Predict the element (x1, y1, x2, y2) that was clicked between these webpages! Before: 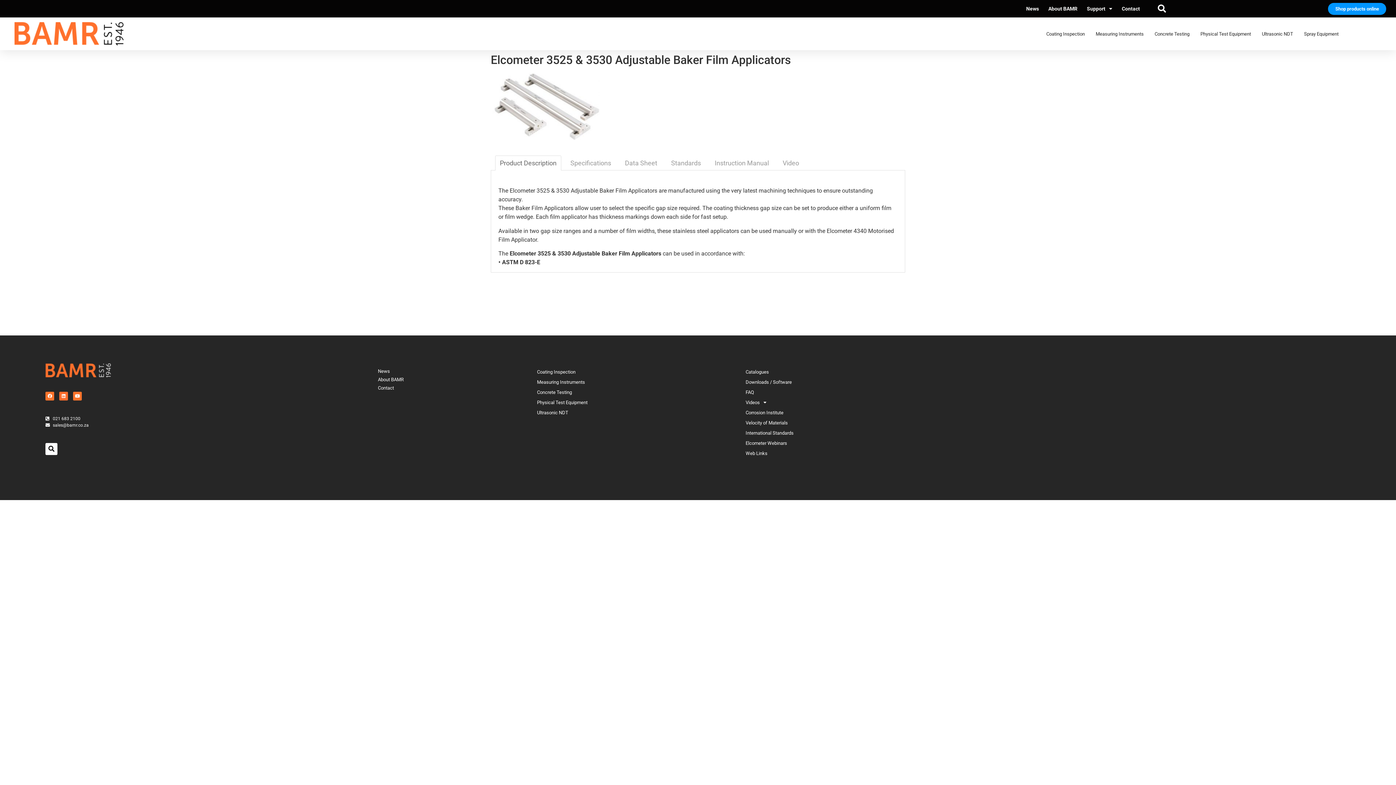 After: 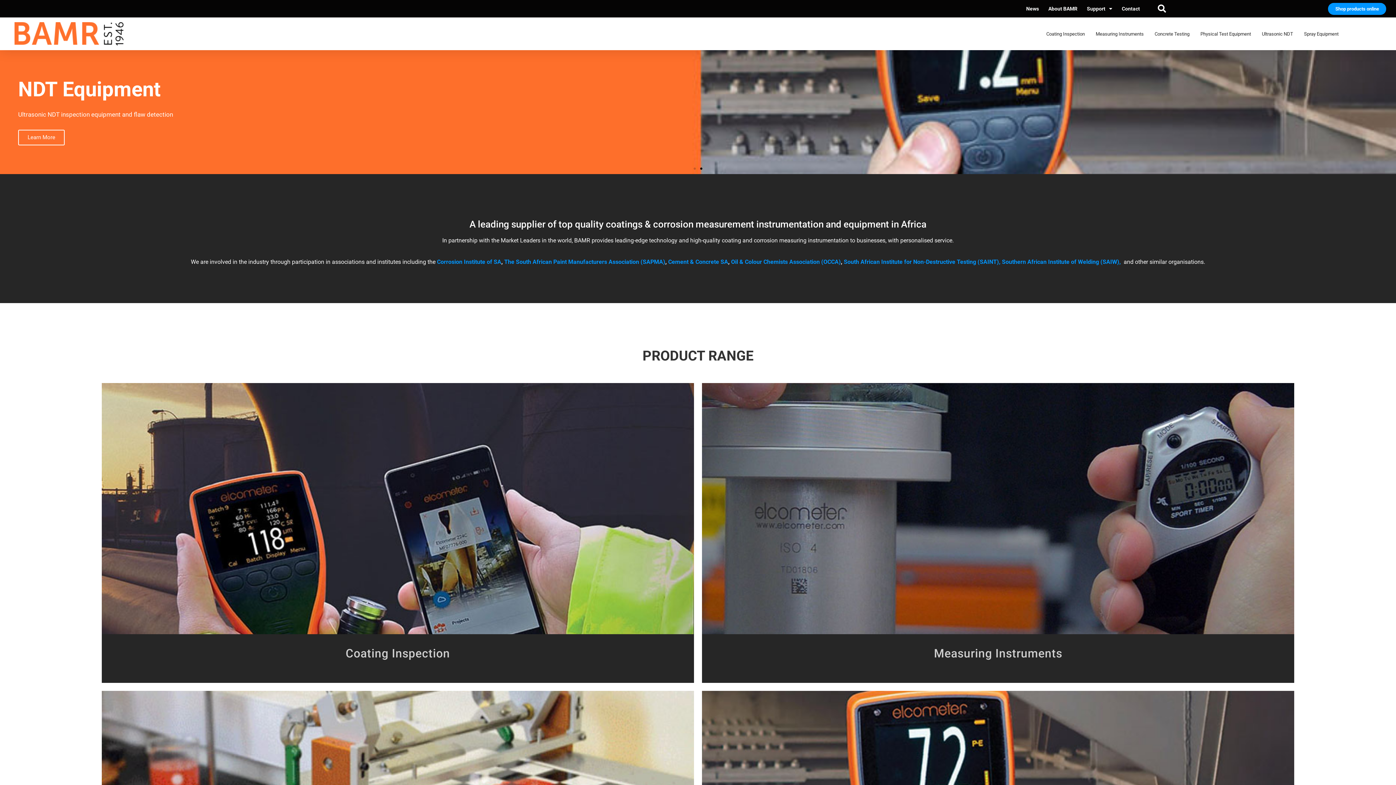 Action: bbox: (14, 22, 123, 45)